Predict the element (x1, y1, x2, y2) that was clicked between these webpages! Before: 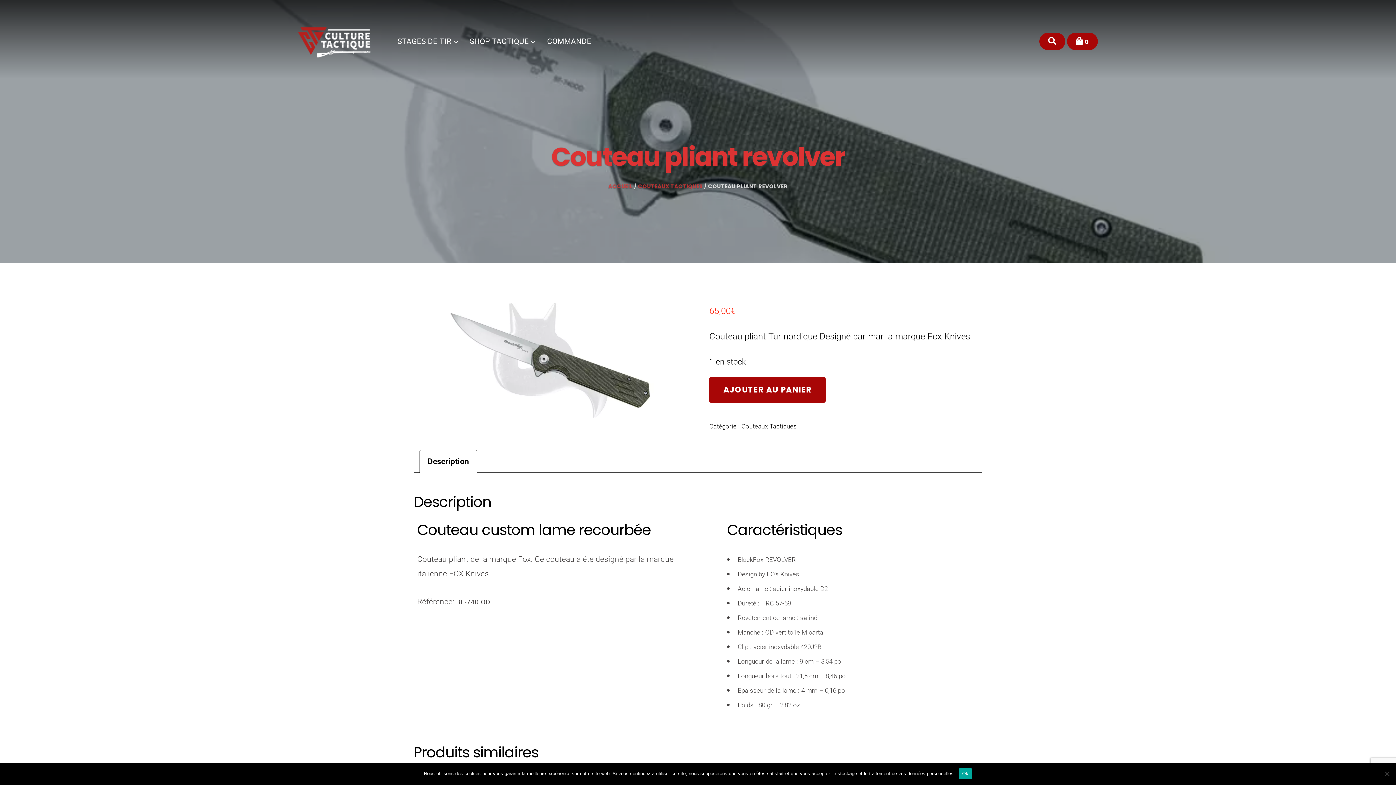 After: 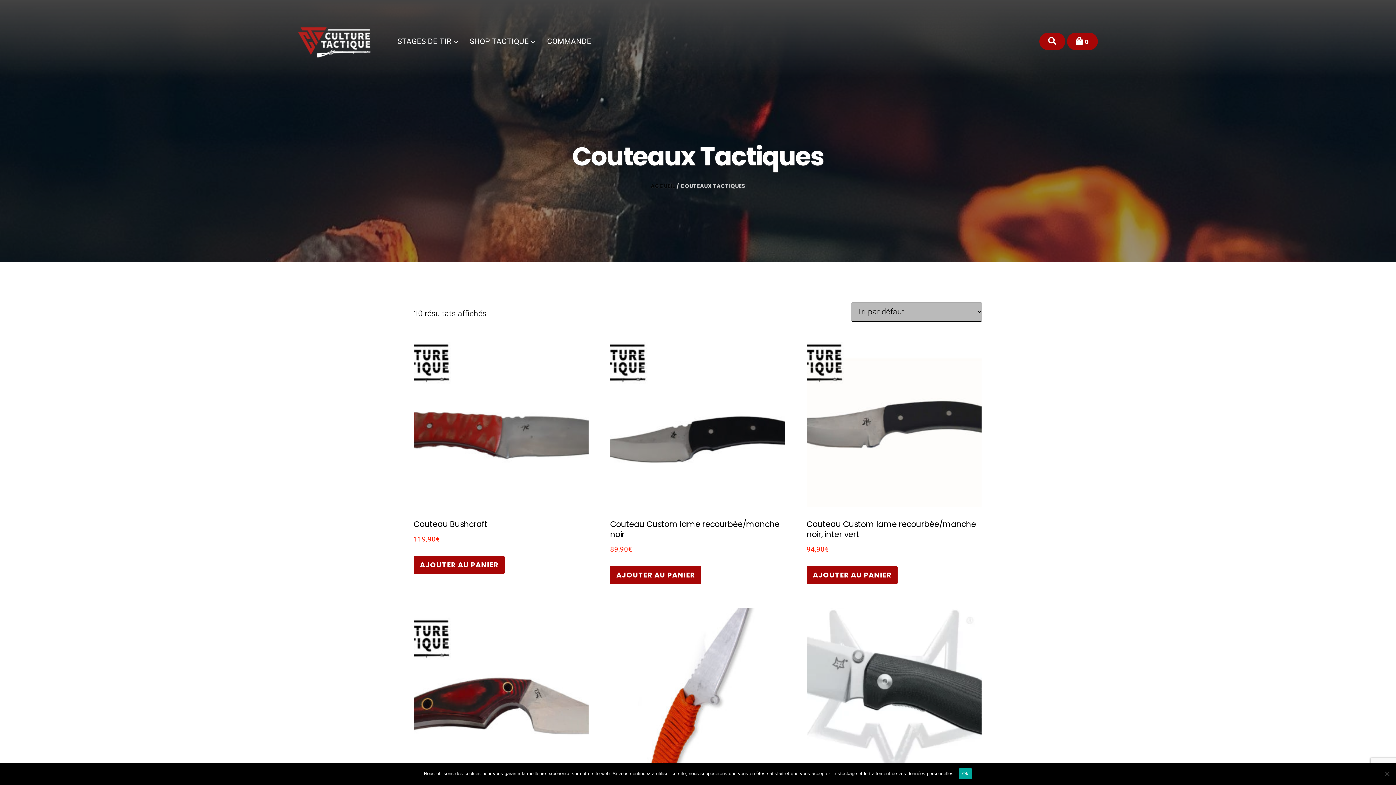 Action: bbox: (741, 422, 797, 430) label: Couteaux Tactiques